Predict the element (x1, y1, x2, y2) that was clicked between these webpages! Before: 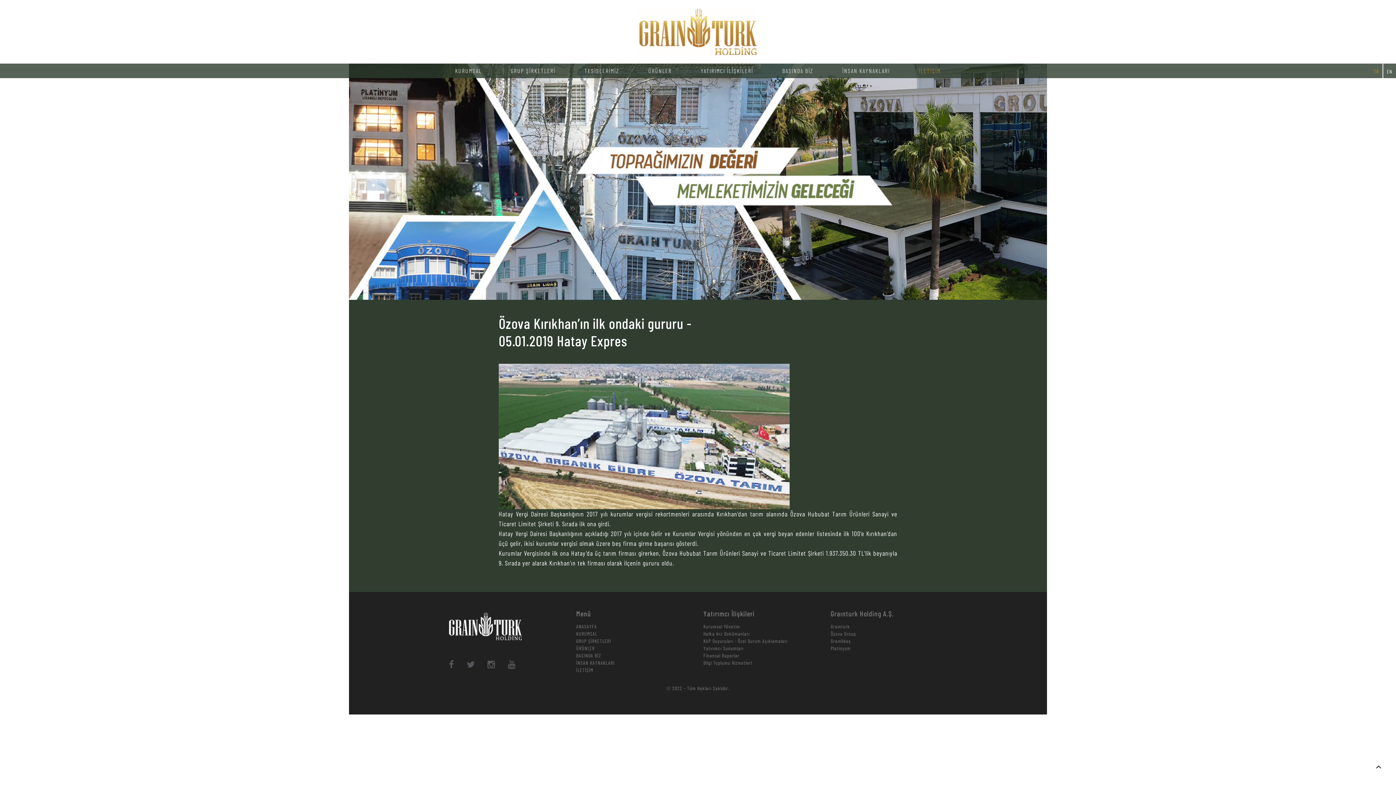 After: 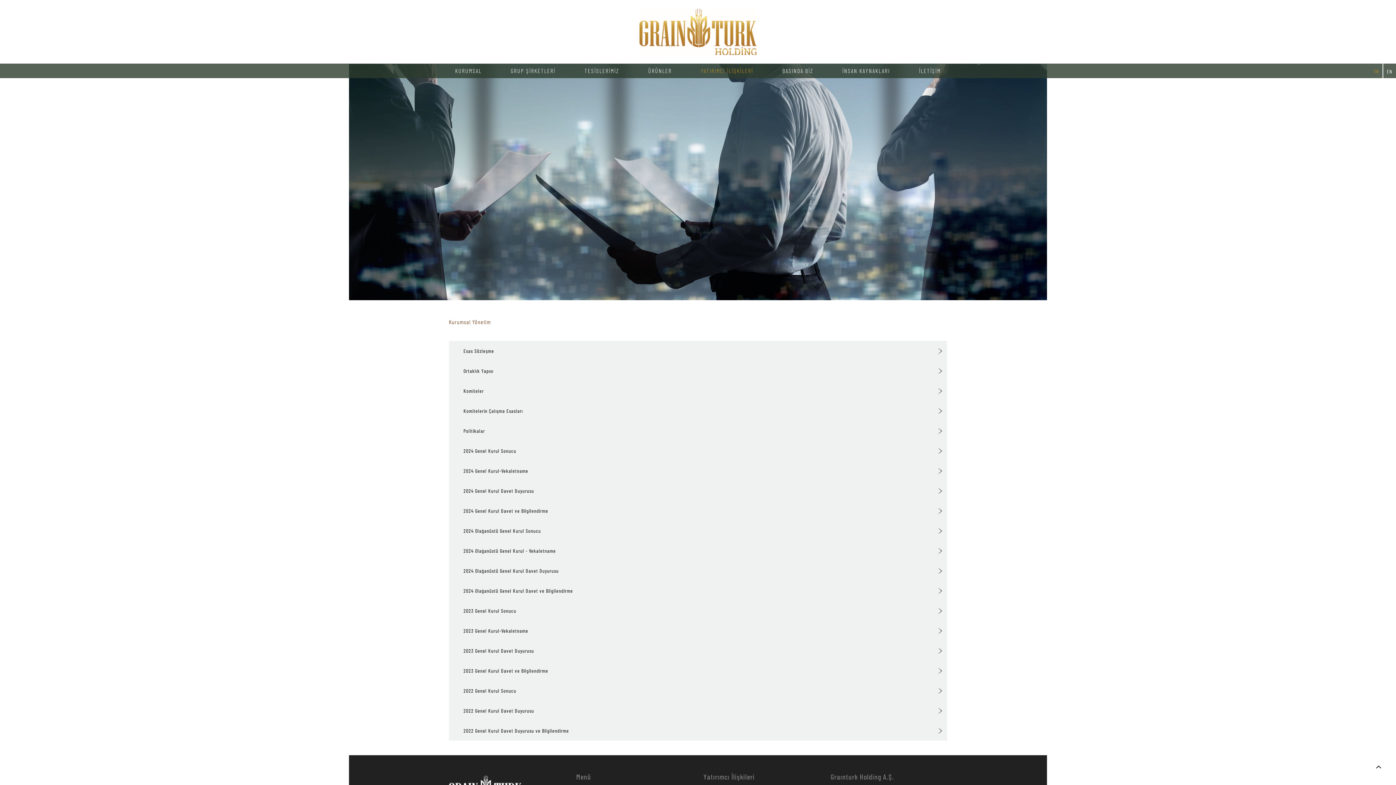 Action: label: Kurumsal Yönetim bbox: (703, 623, 740, 629)